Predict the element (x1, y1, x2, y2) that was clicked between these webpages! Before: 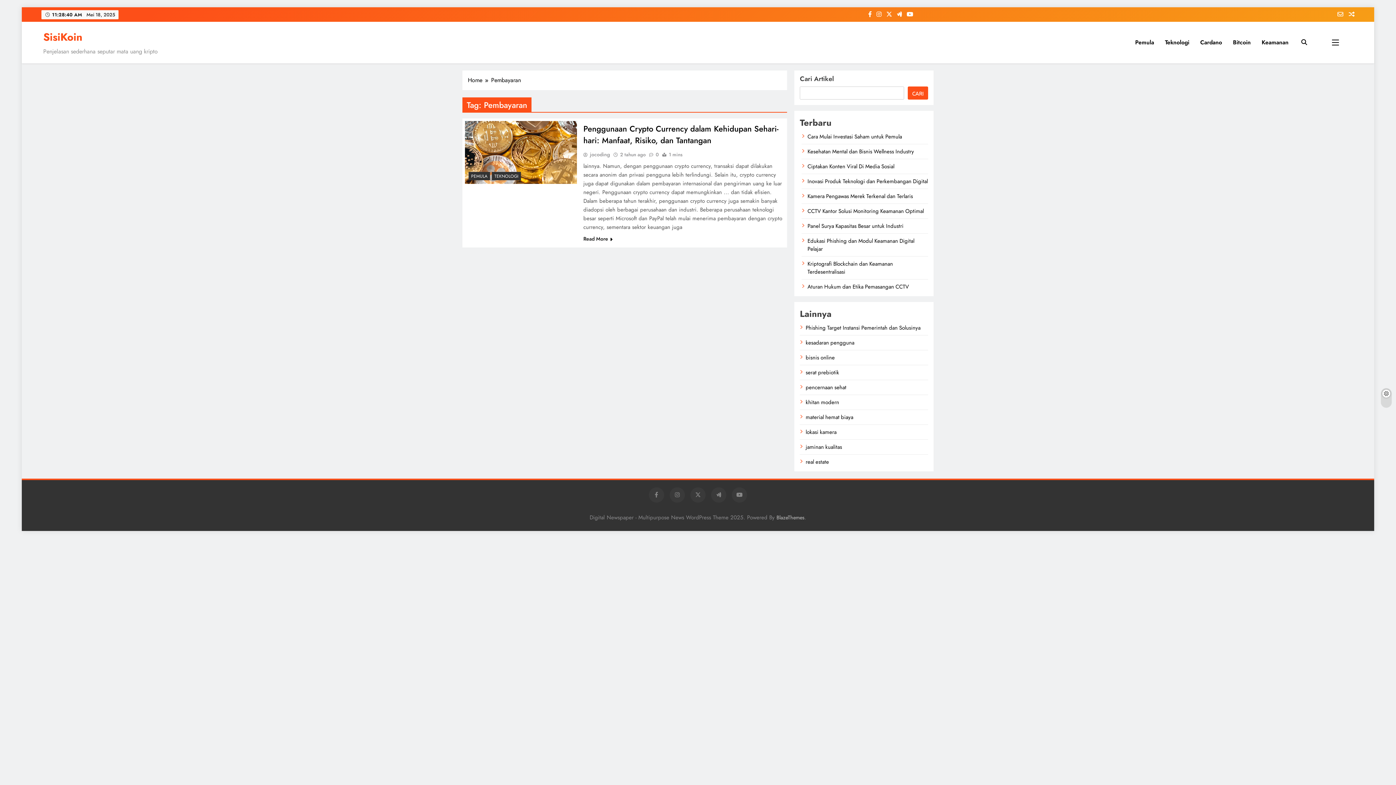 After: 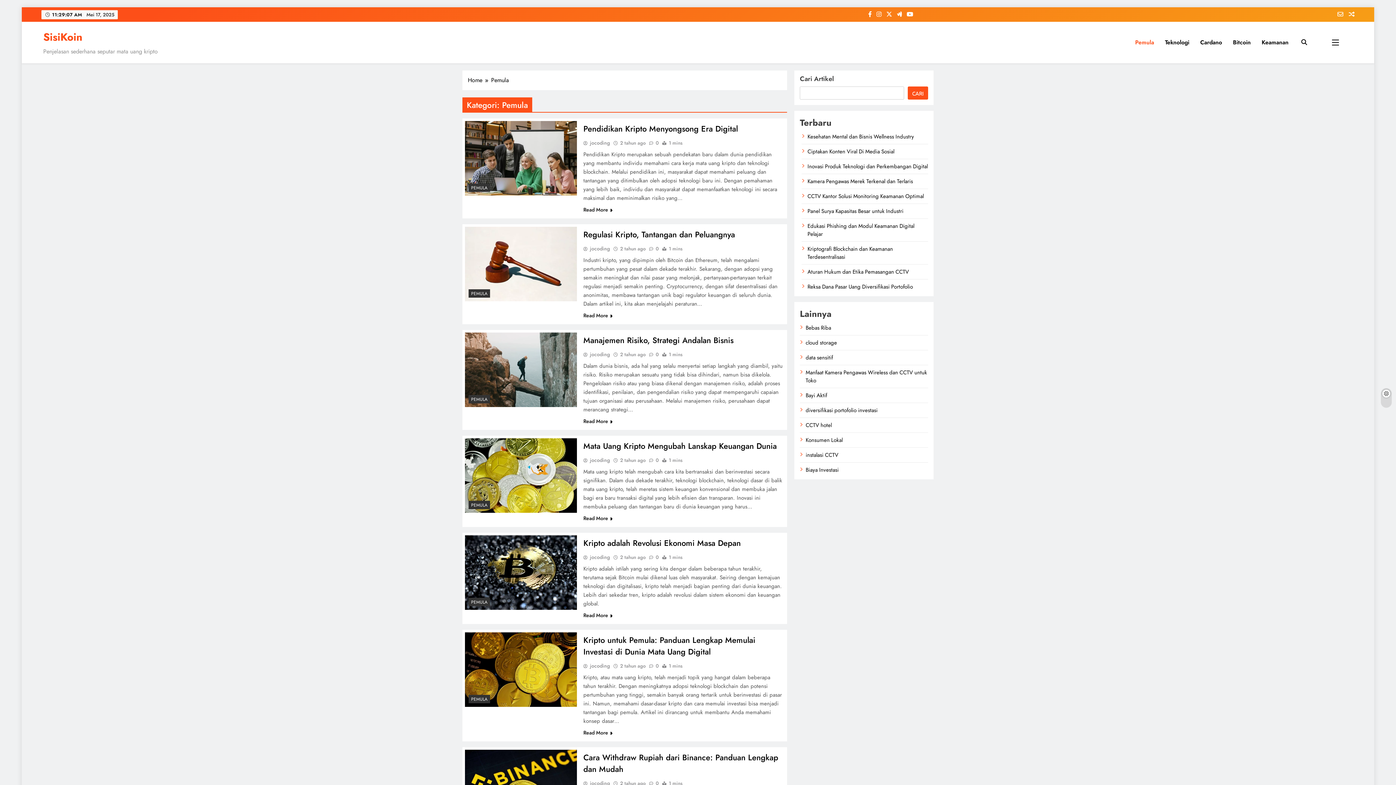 Action: label: PEMULA bbox: (468, 172, 490, 180)